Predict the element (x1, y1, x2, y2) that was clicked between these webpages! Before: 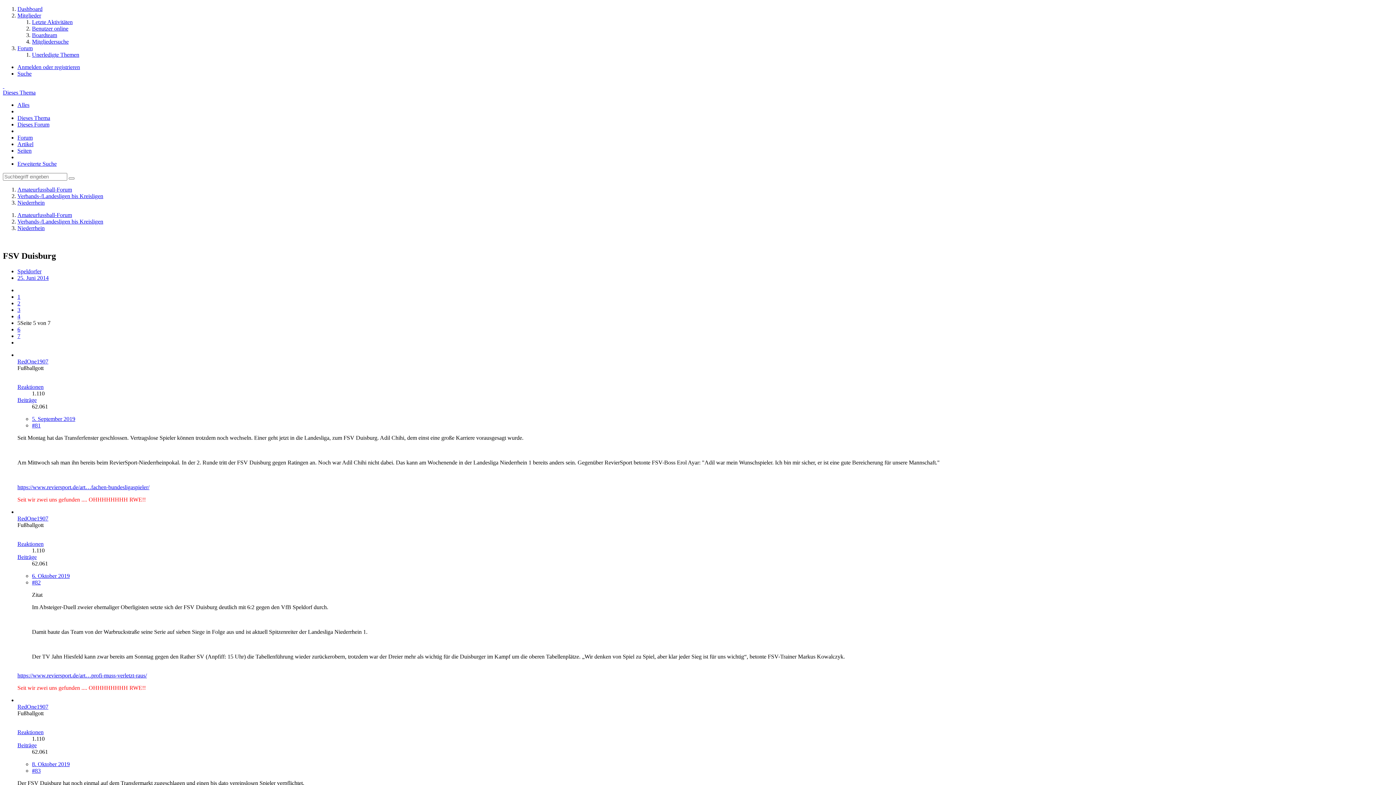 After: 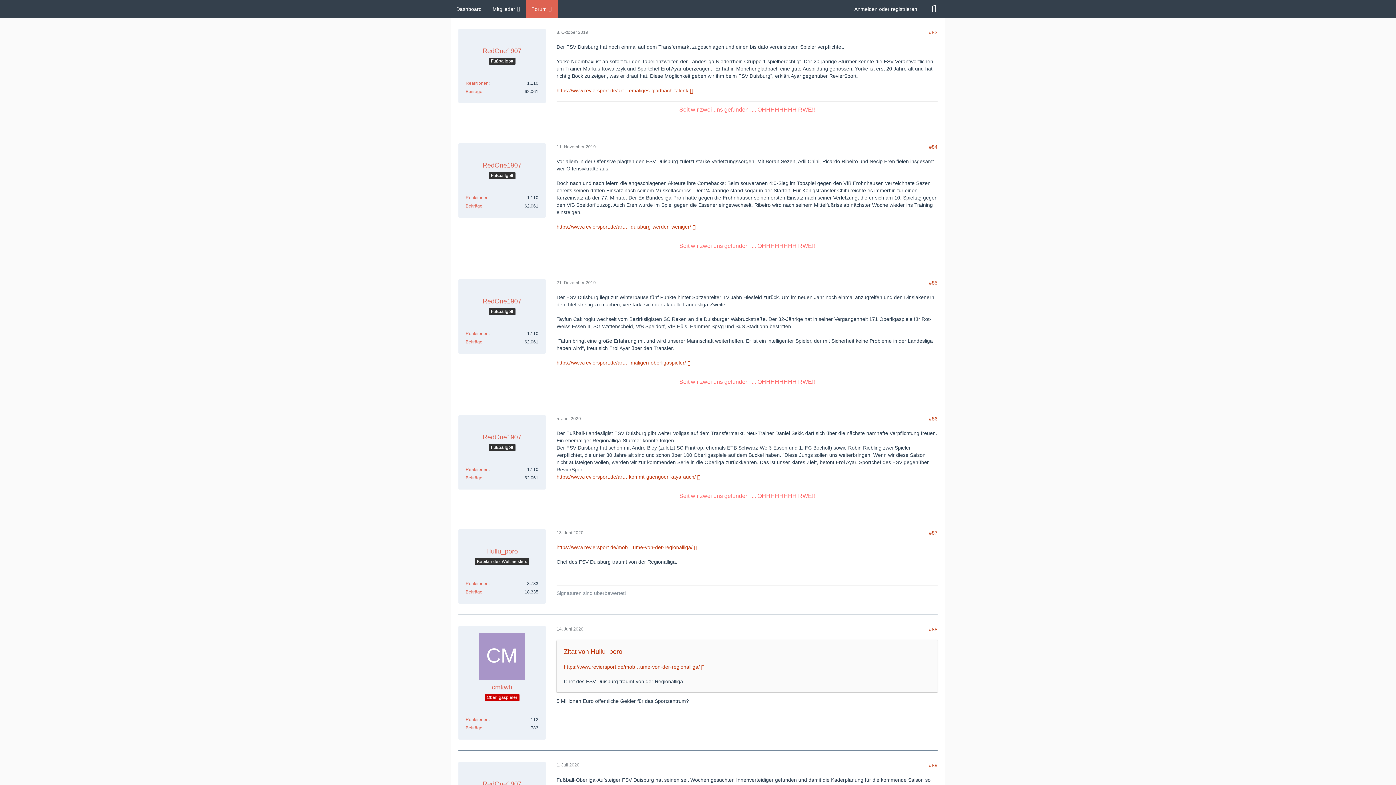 Action: bbox: (32, 761, 69, 767) label: 8. Oktober 2019